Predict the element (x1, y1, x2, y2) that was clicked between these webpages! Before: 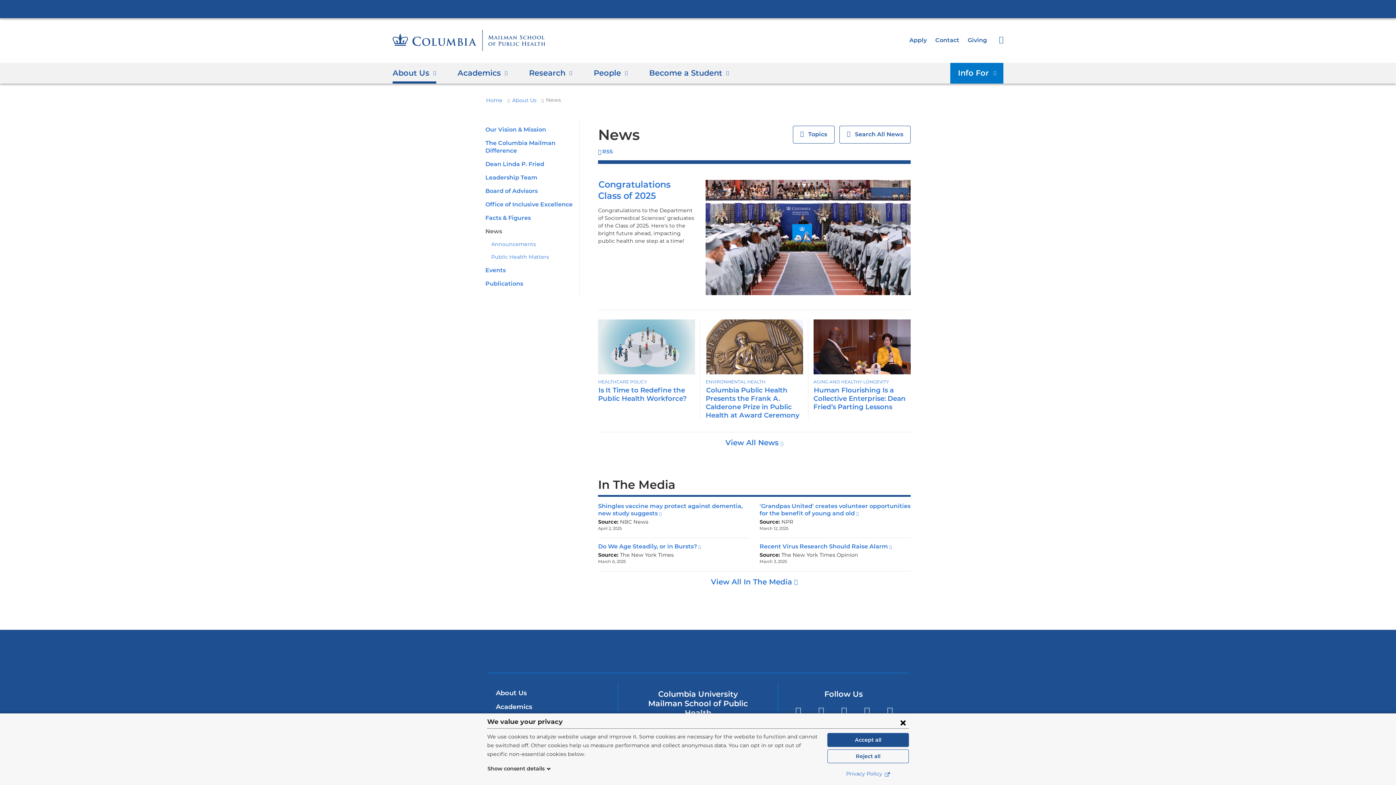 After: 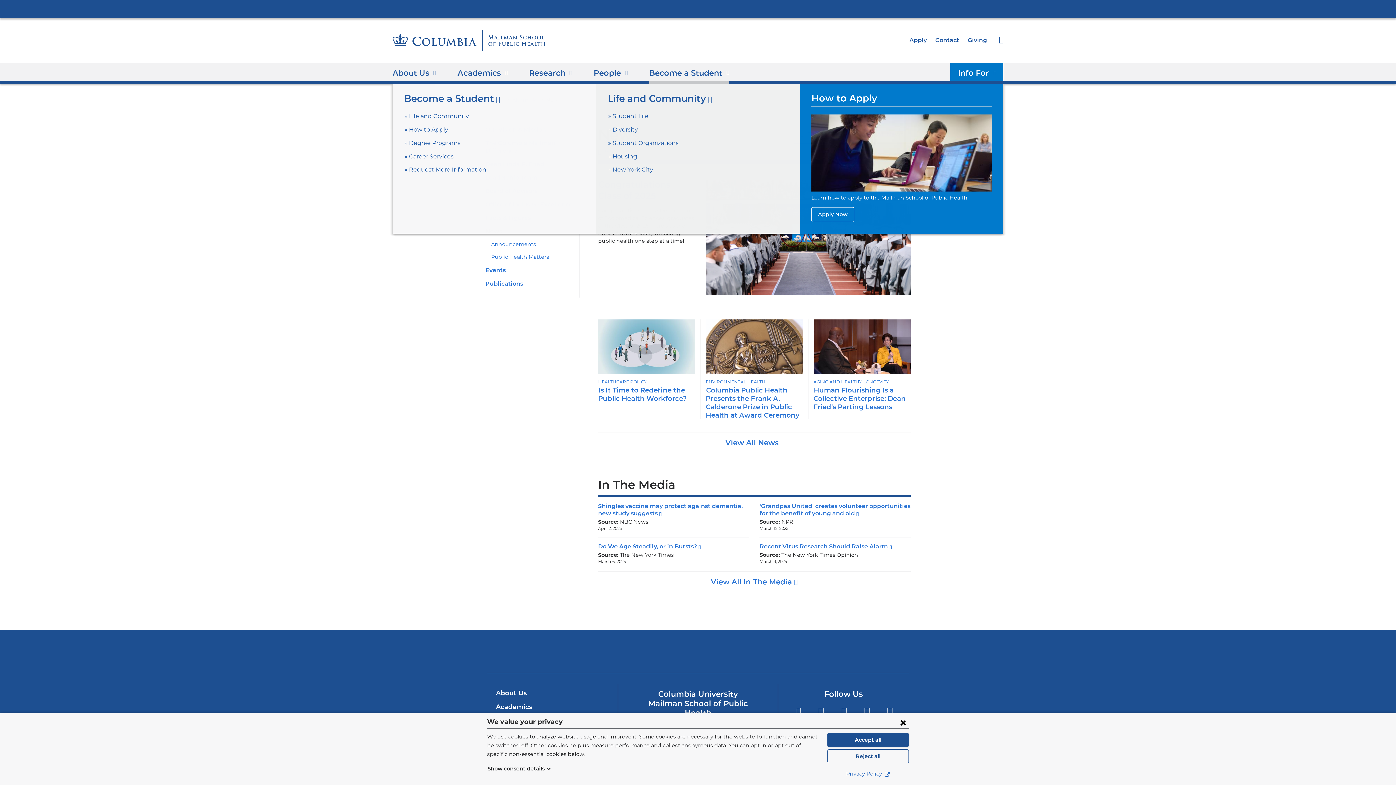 Action: bbox: (649, 63, 729, 83) label: Become a Student